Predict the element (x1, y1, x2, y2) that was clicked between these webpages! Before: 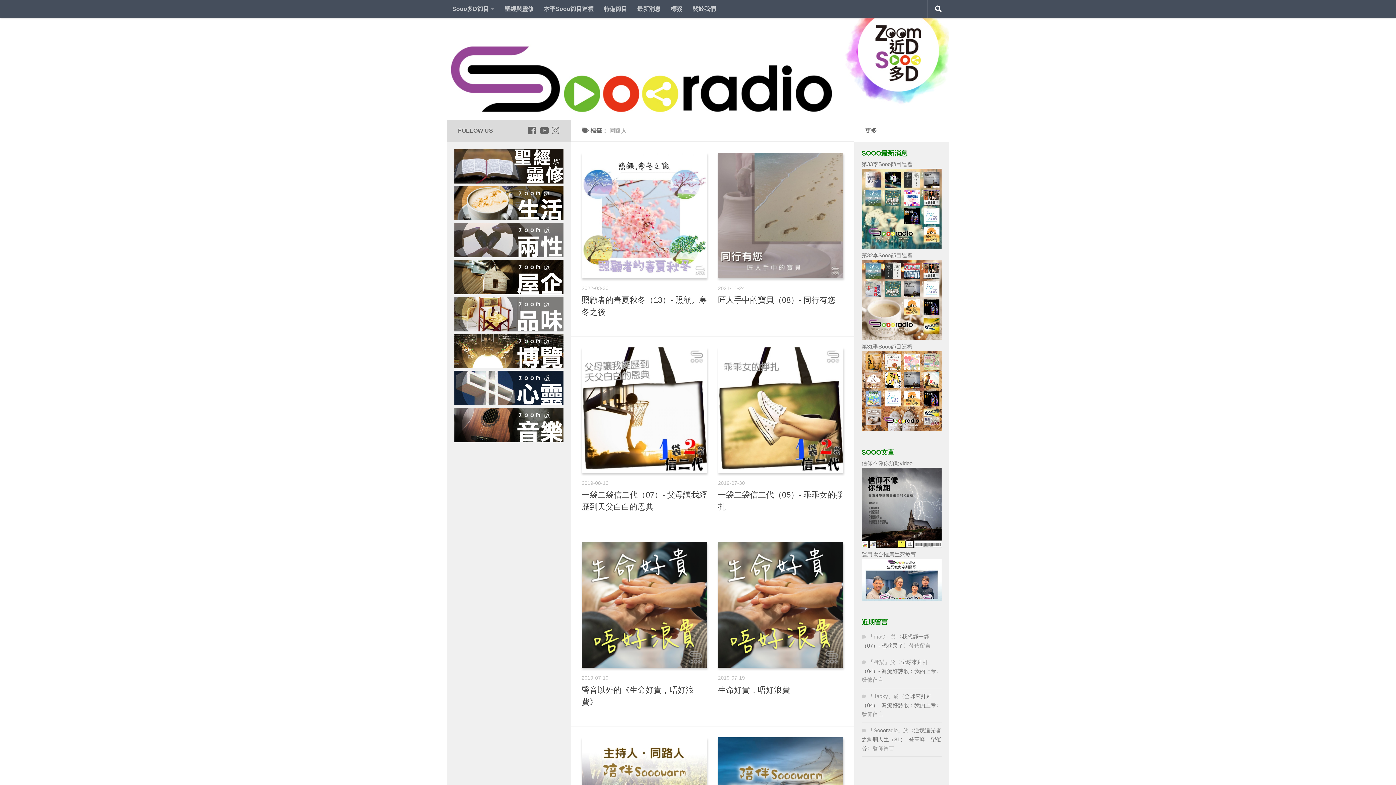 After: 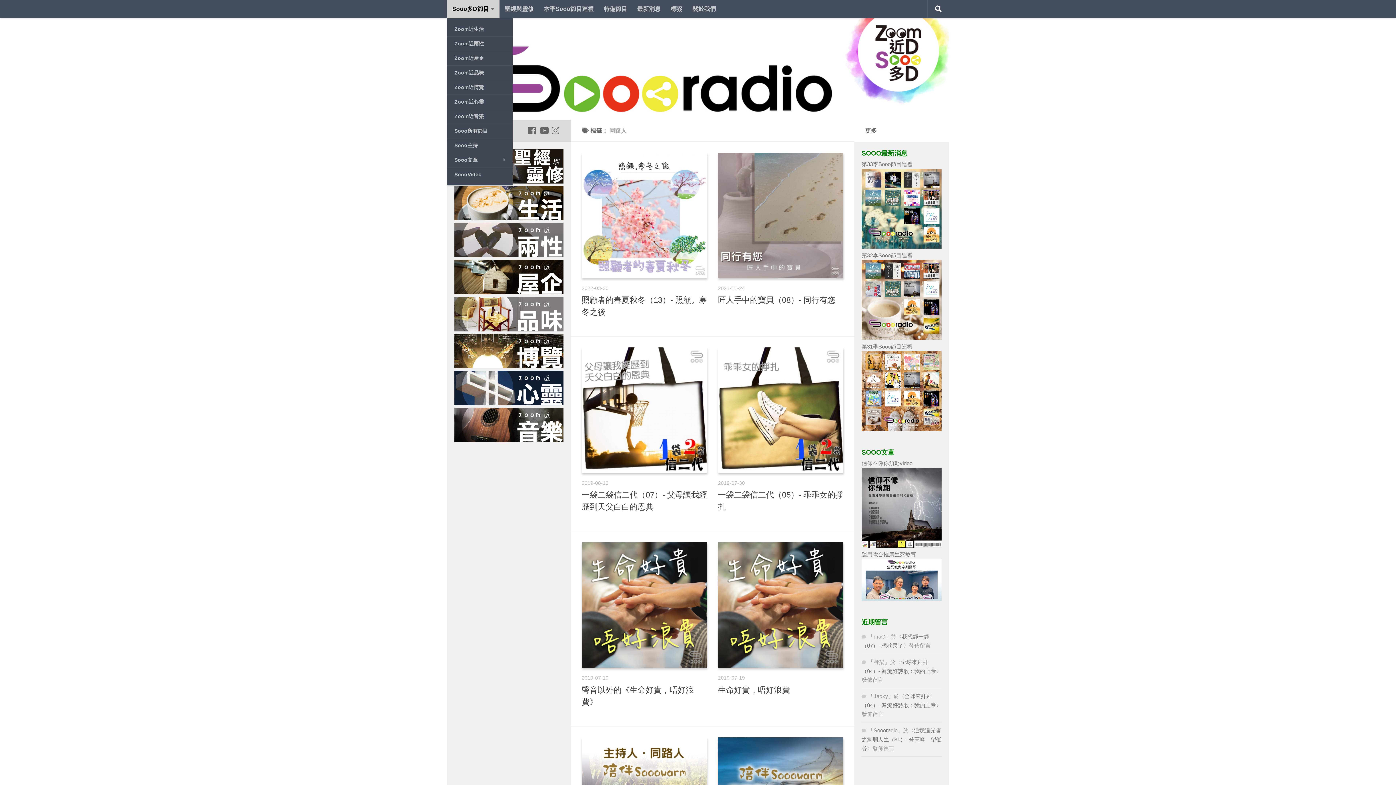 Action: label: Sooo多D節目 bbox: (447, 0, 499, 18)